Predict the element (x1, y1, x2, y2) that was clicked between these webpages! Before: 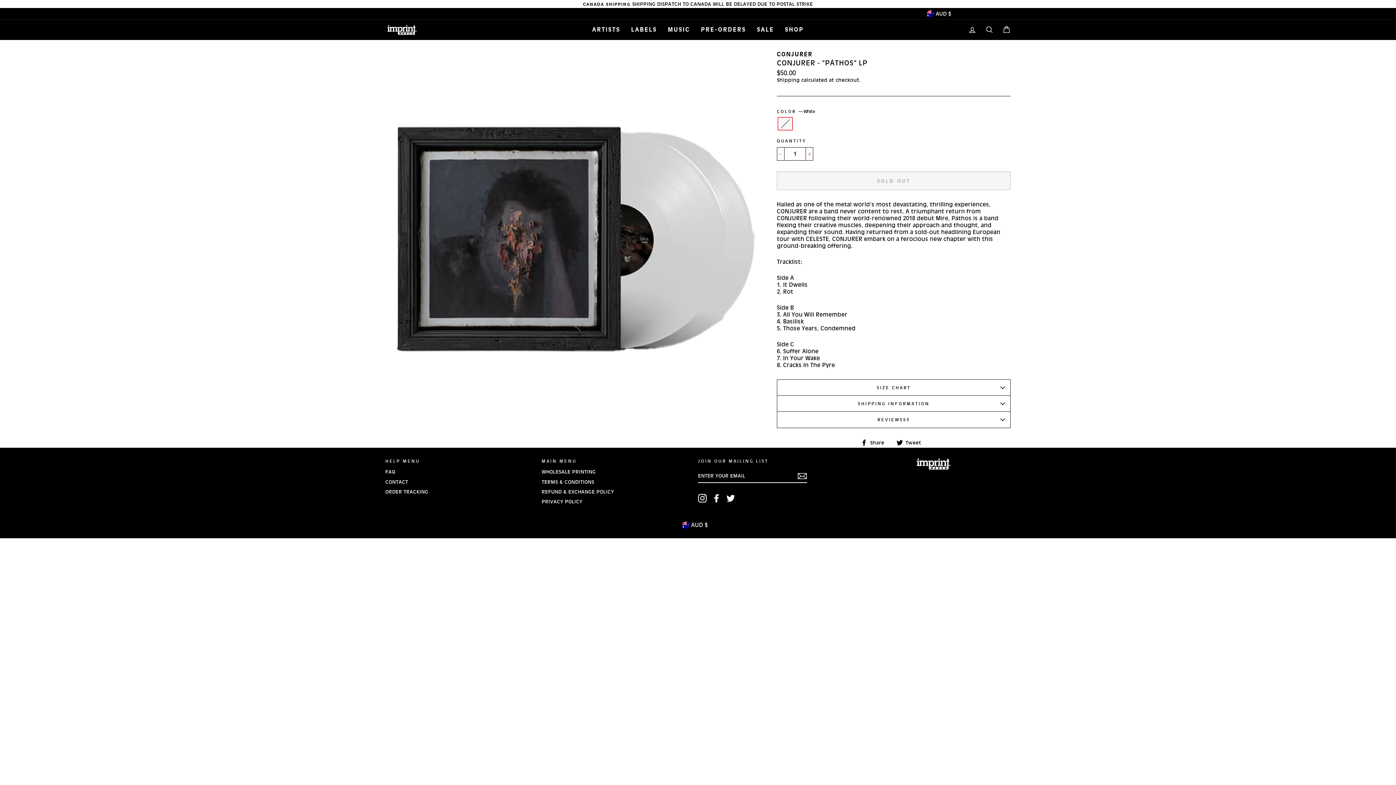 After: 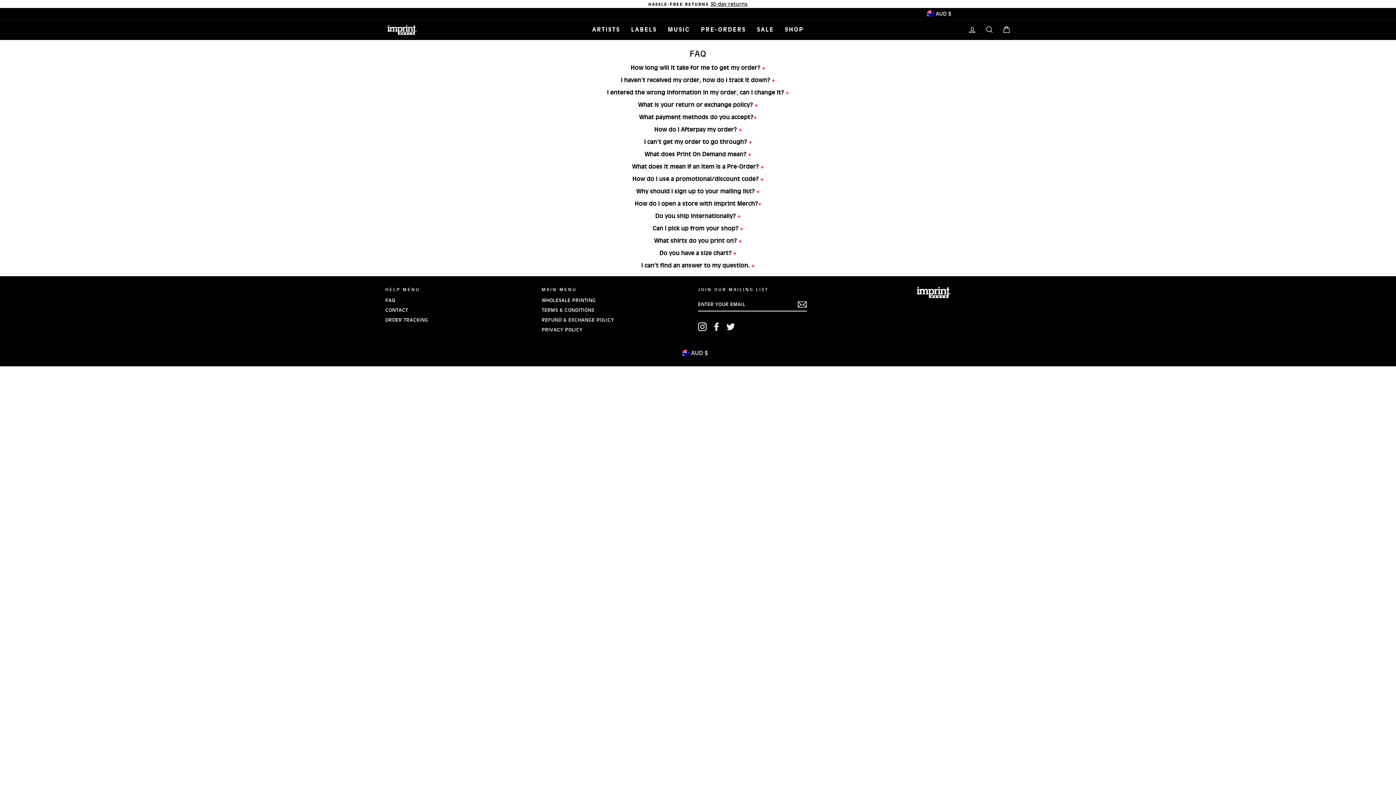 Action: bbox: (385, 467, 395, 476) label: FAQ